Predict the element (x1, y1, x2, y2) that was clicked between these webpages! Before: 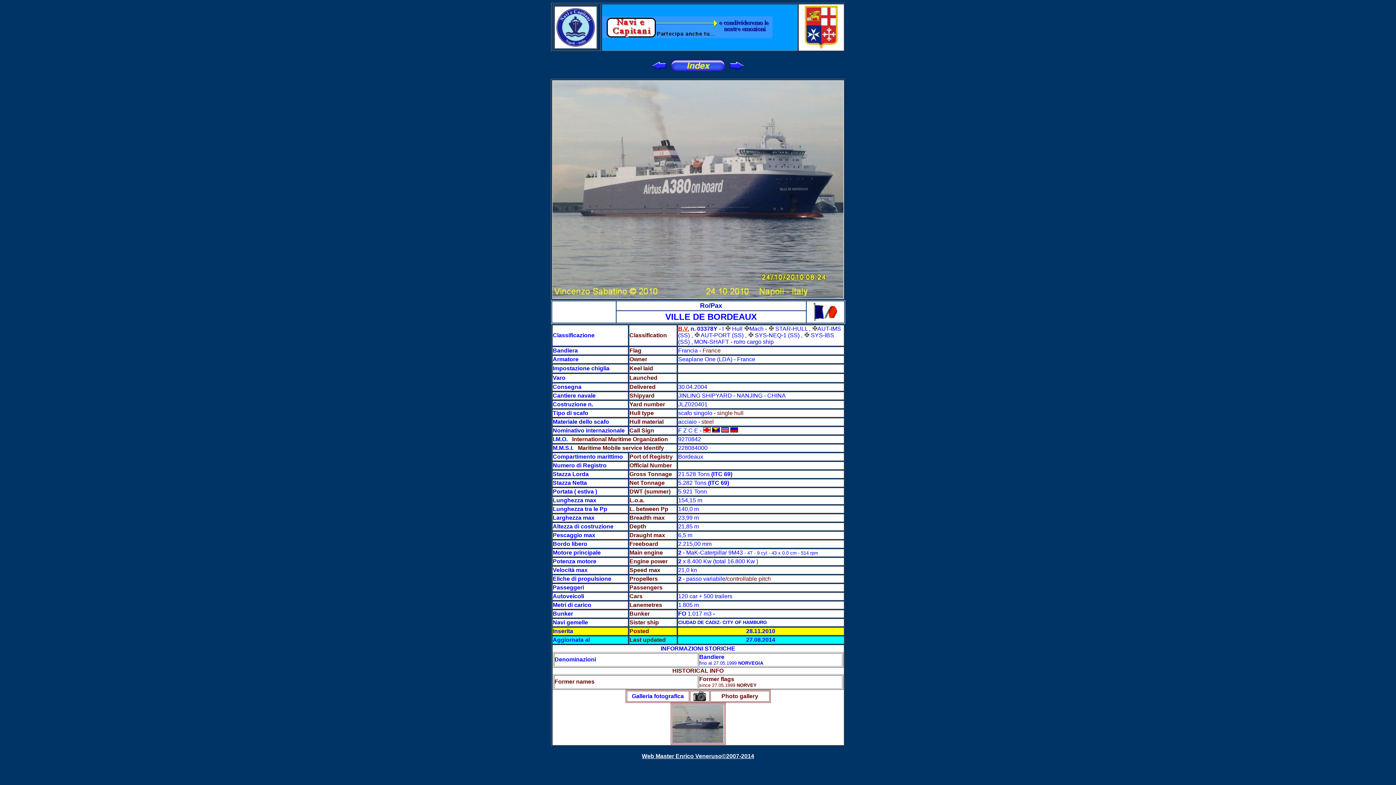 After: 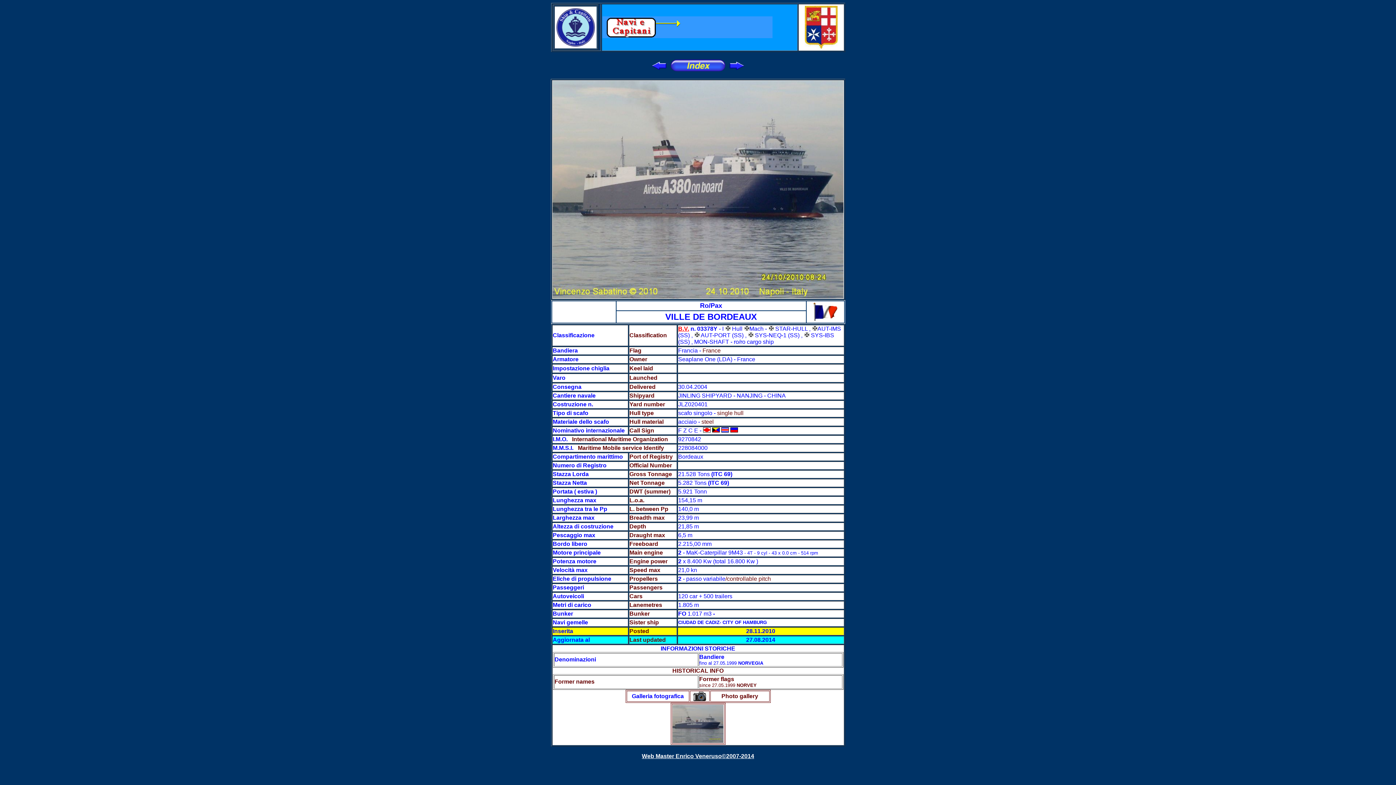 Action: bbox: (554, 43, 596, 49)